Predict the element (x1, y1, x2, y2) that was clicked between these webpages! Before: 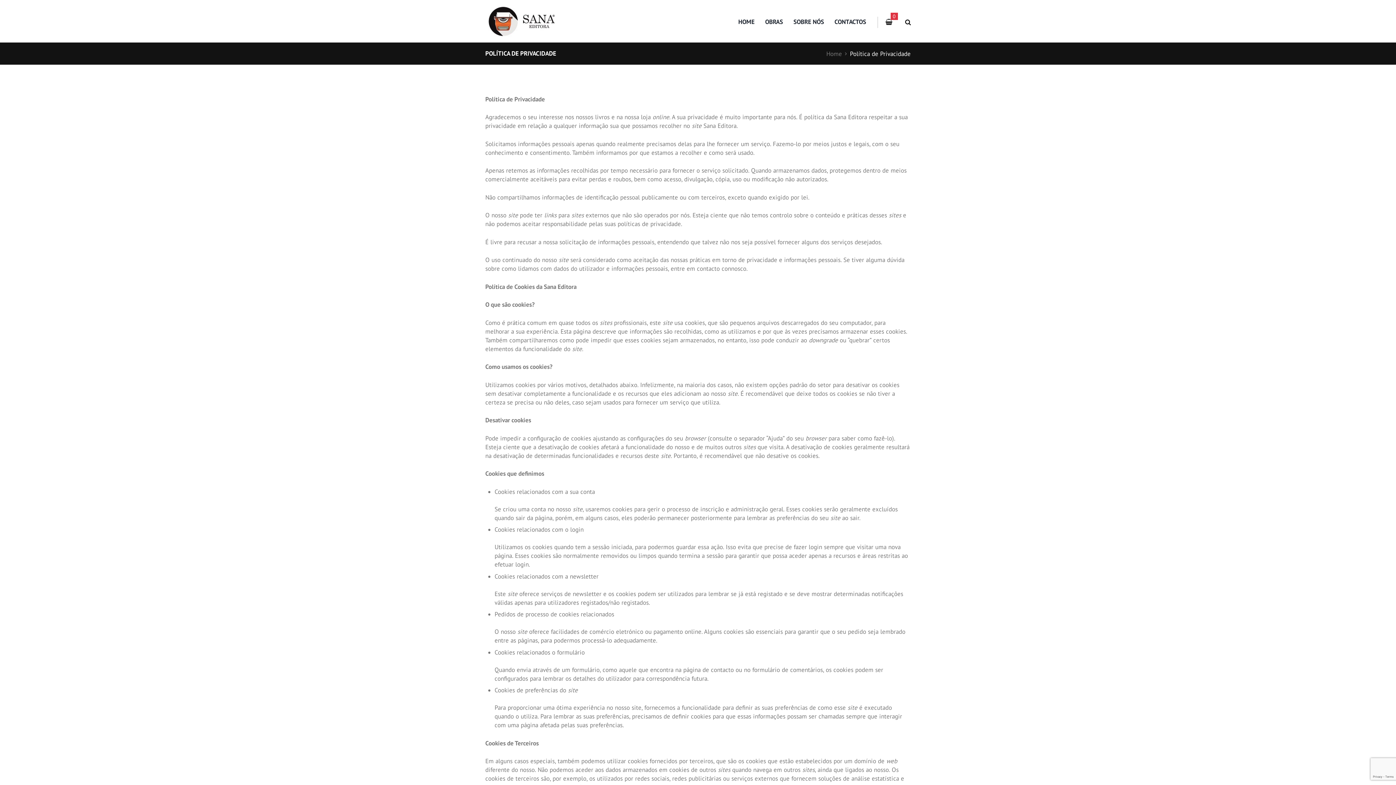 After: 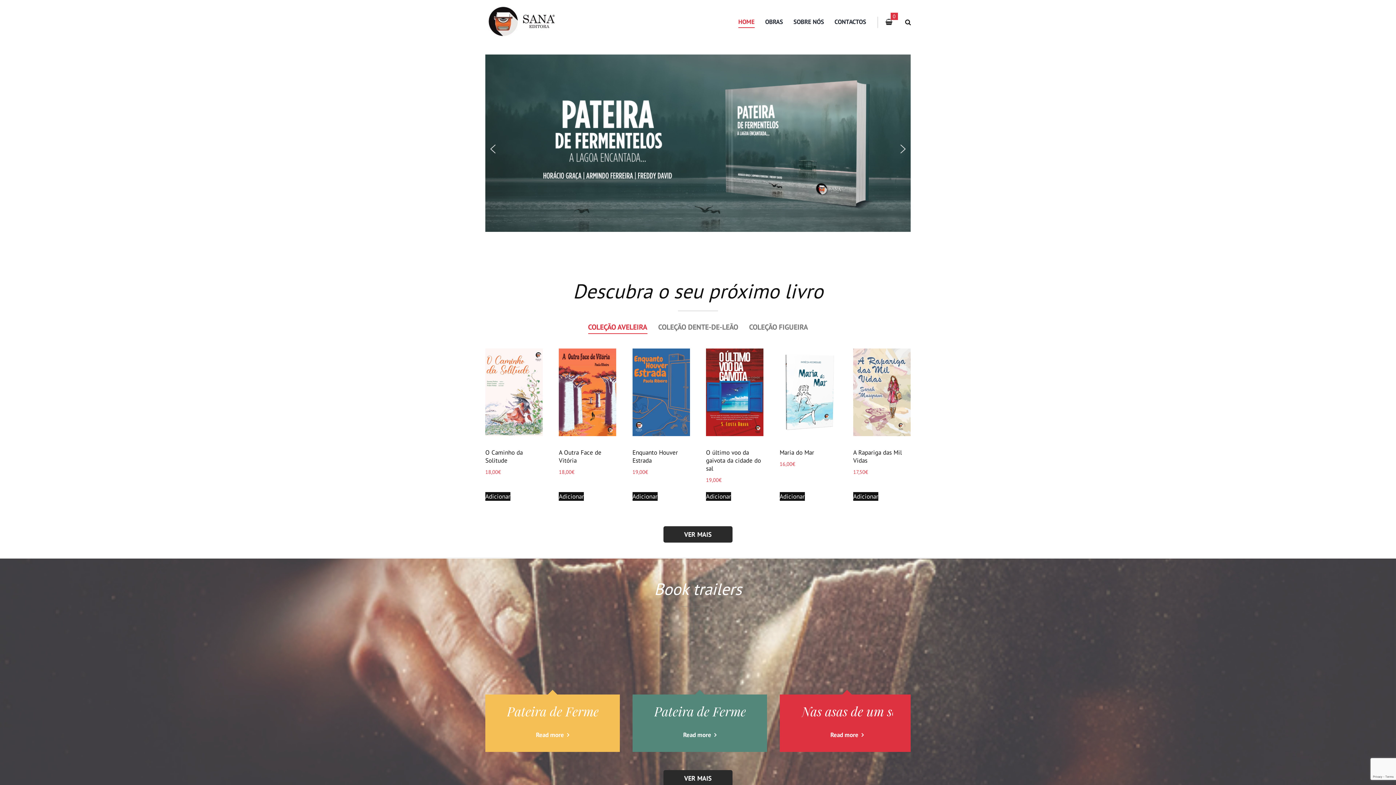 Action: label: Sana Editora bbox: (703, 121, 736, 129)